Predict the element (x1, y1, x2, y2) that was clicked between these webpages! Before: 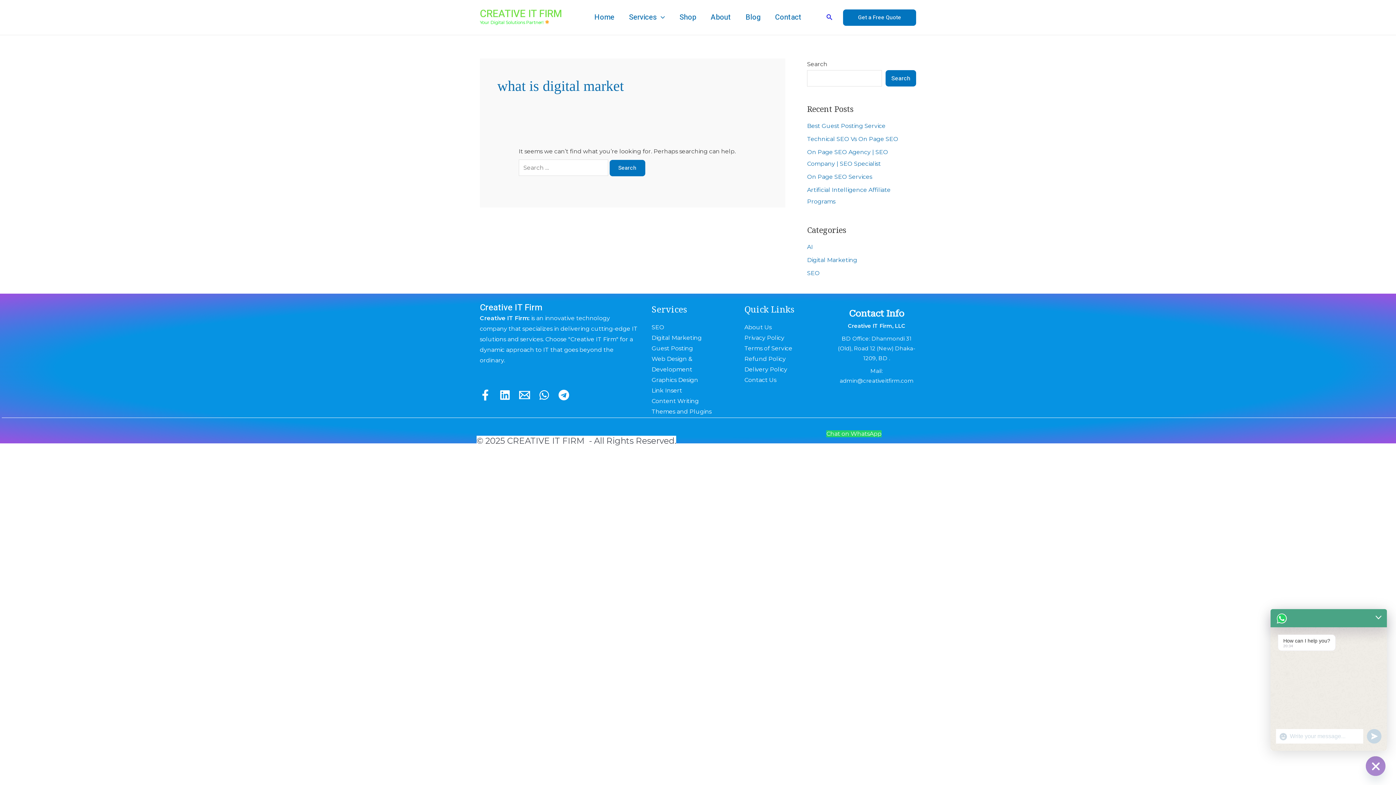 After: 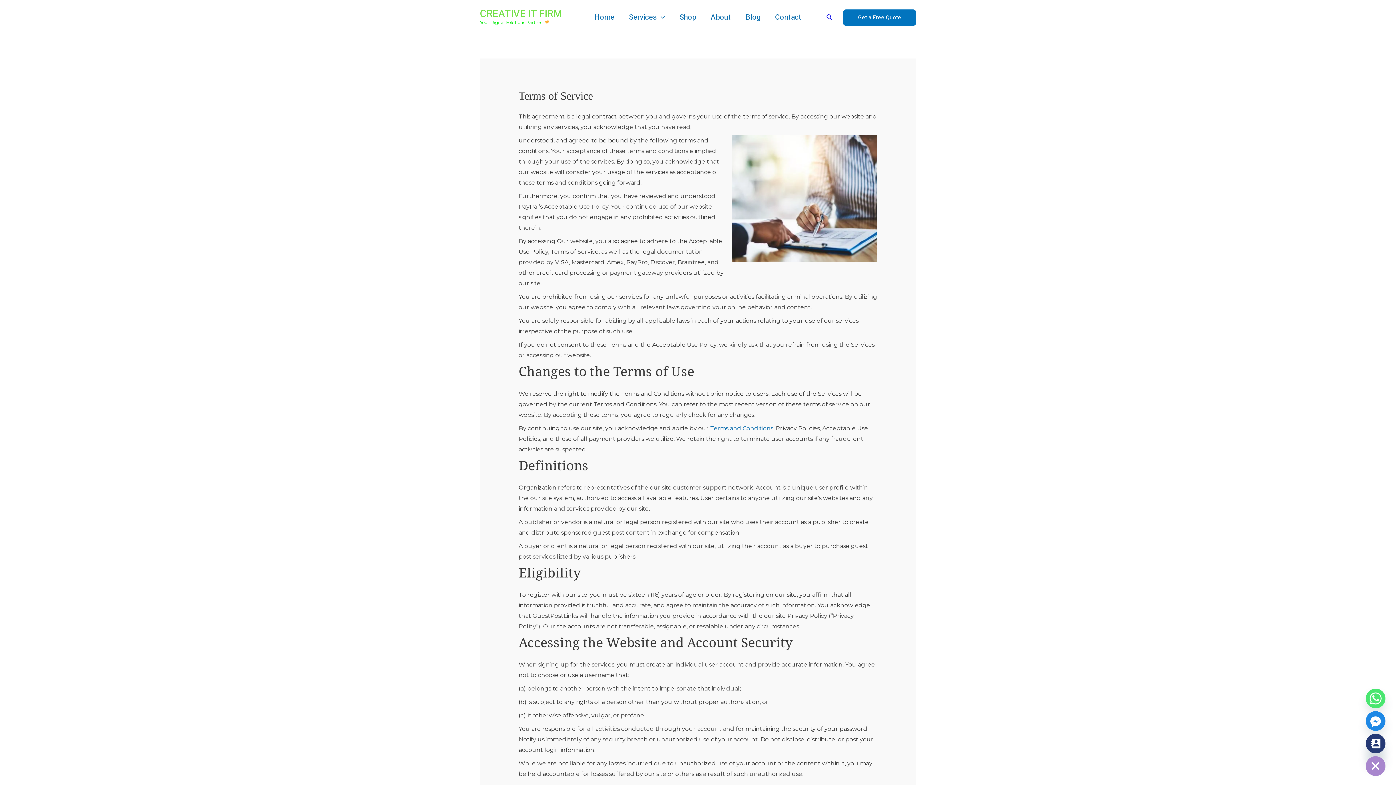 Action: label: Terms of Service bbox: (744, 345, 792, 352)